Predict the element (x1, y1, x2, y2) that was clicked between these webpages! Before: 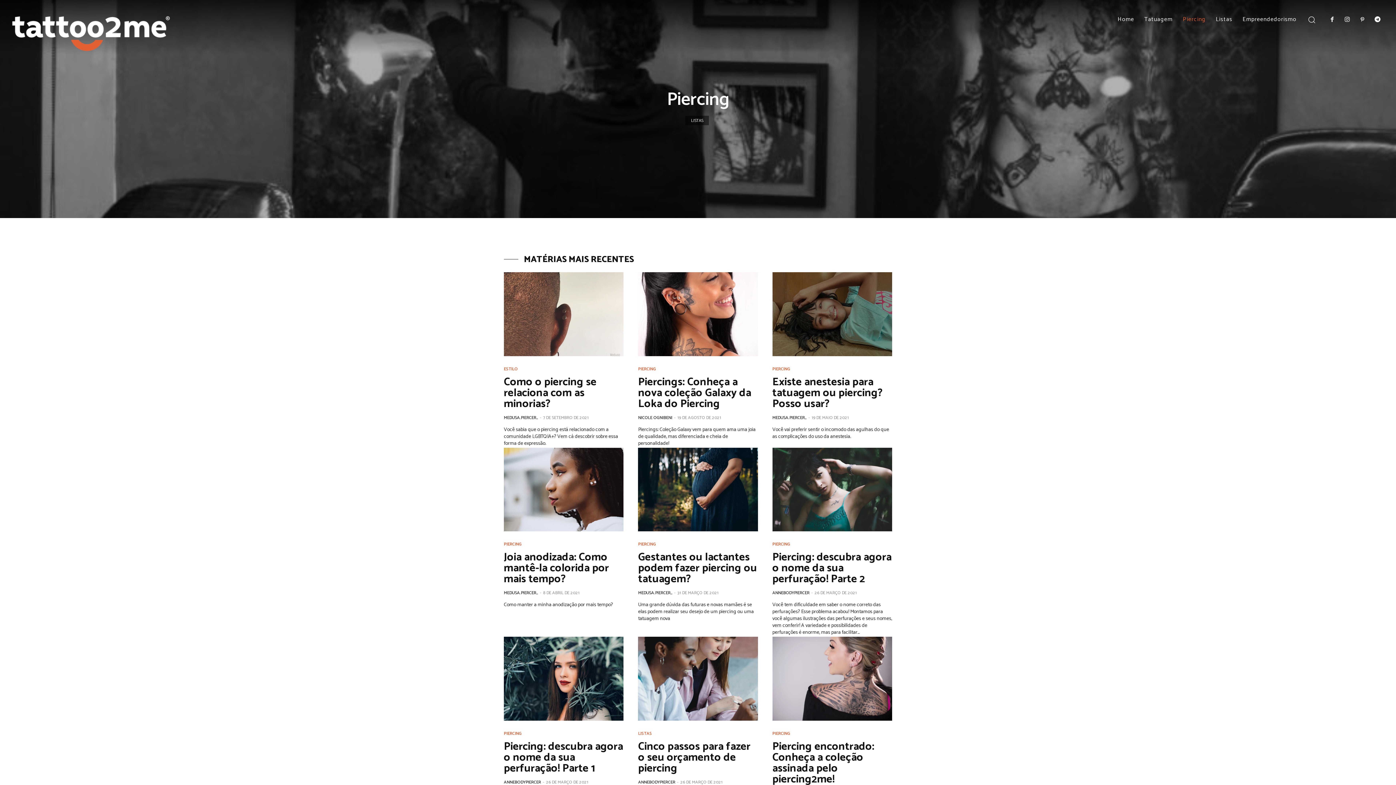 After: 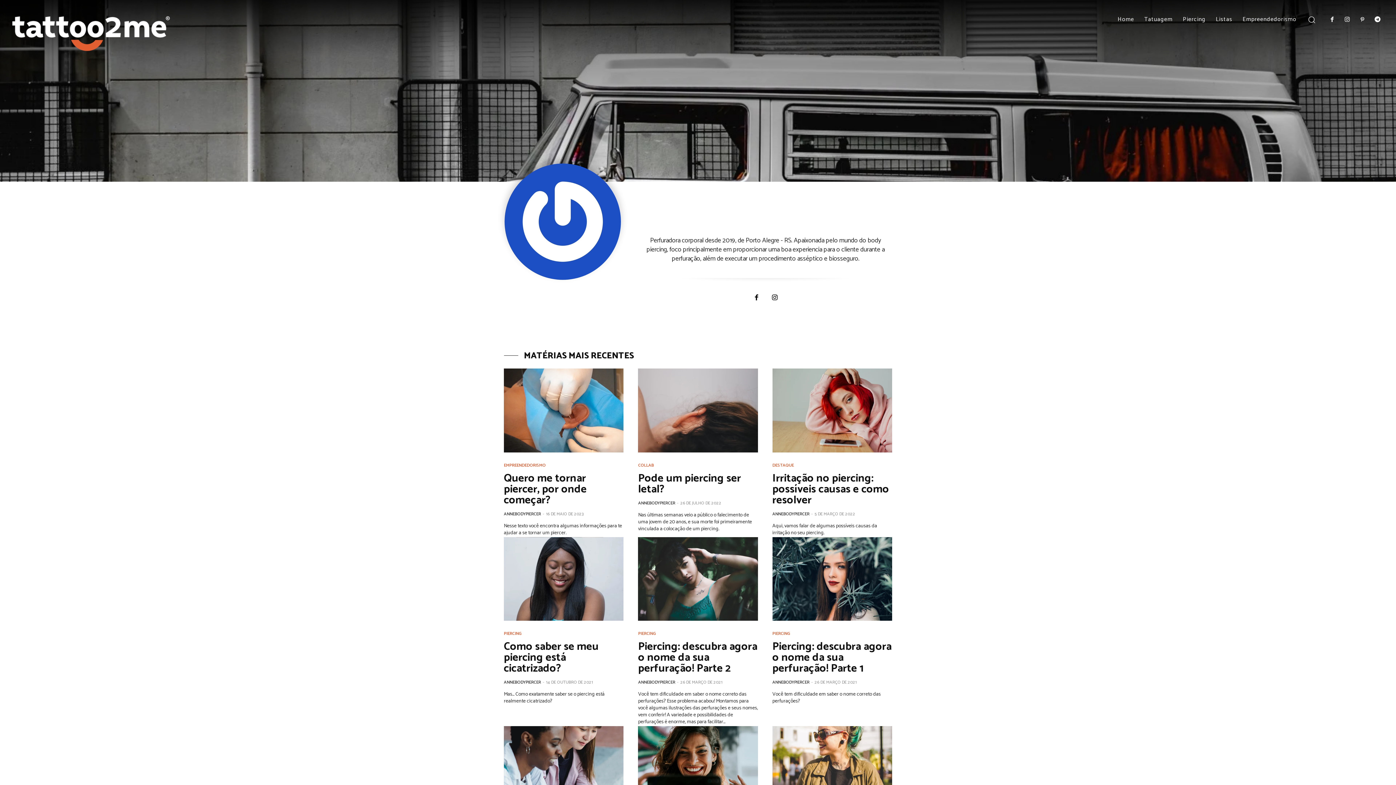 Action: label: ANNEBODYPIERCER bbox: (772, 589, 809, 596)